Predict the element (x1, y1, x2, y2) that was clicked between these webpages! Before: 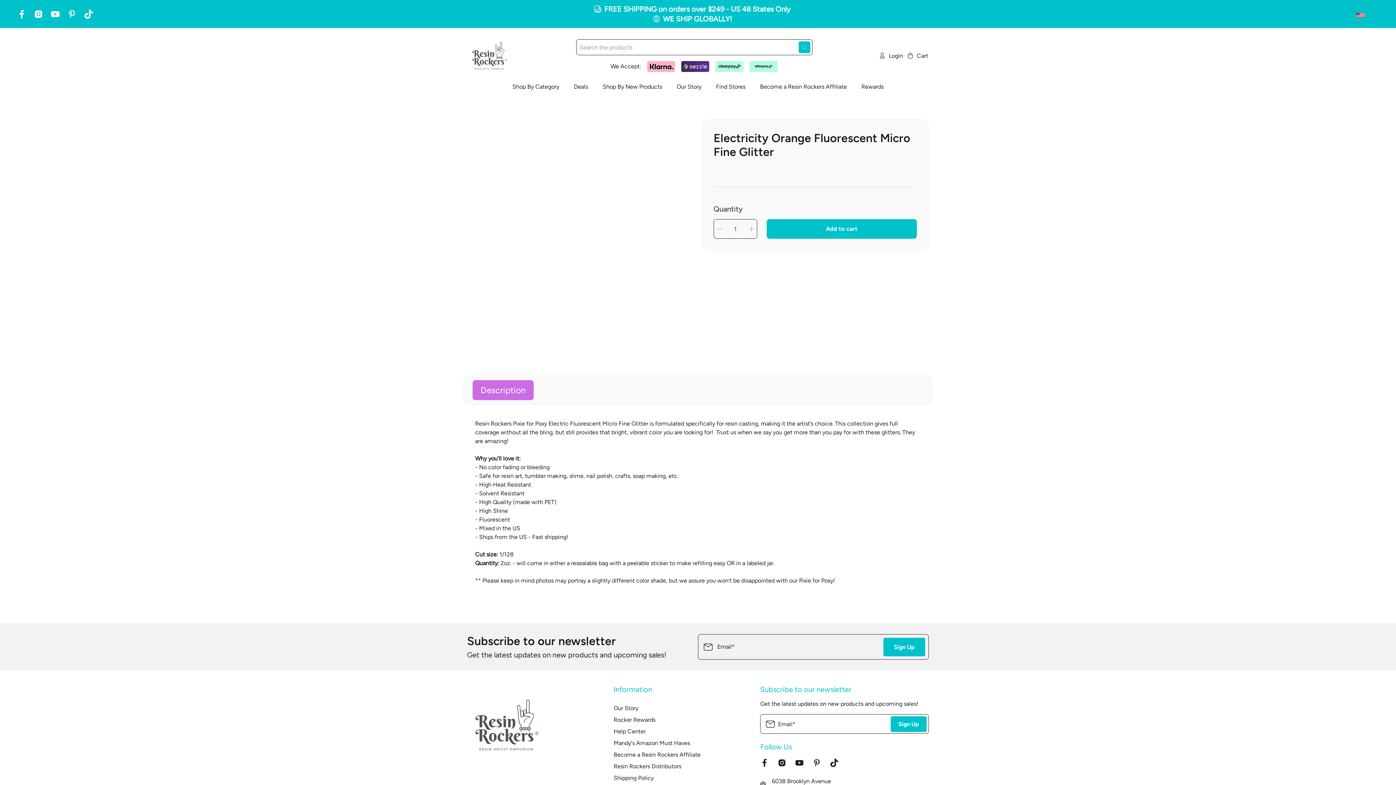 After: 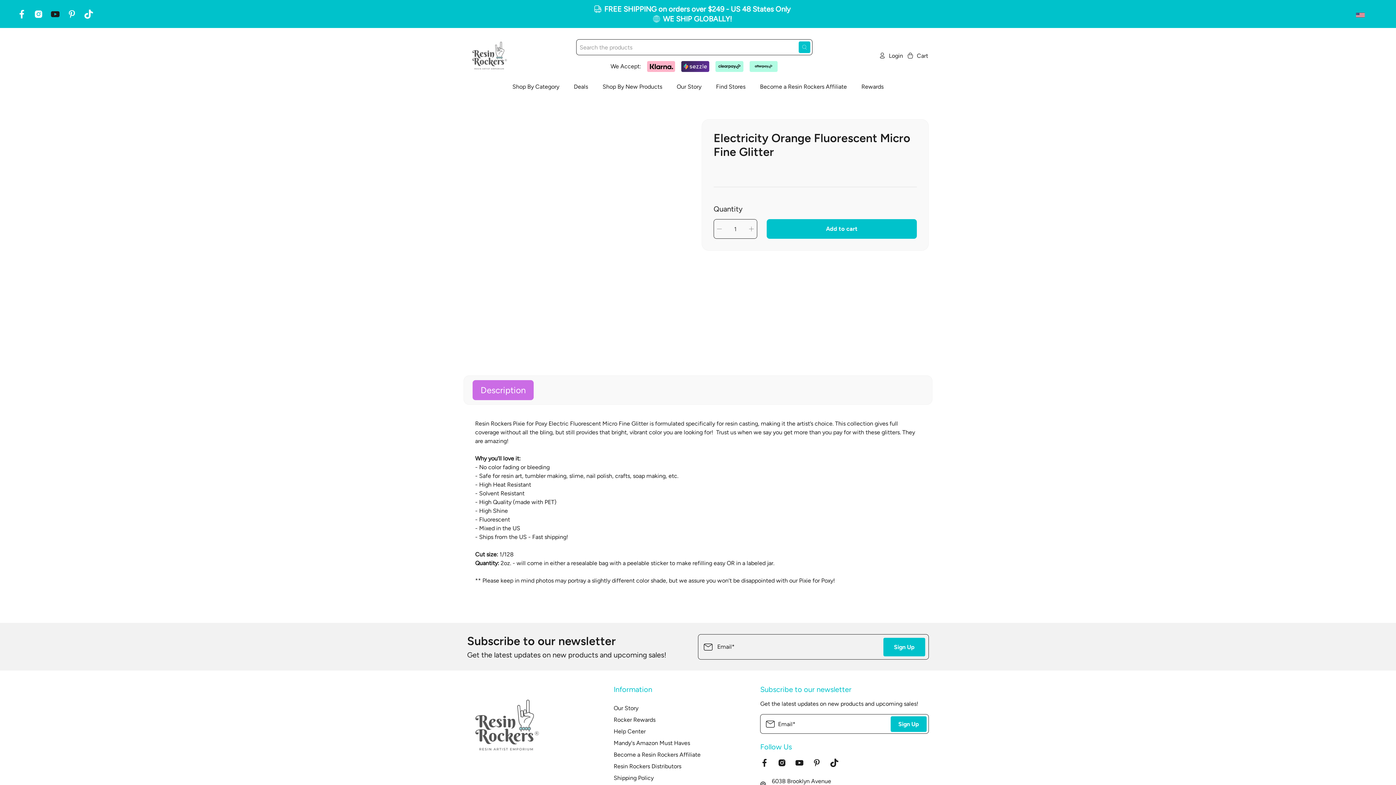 Action: bbox: (49, 9, 60, 18)